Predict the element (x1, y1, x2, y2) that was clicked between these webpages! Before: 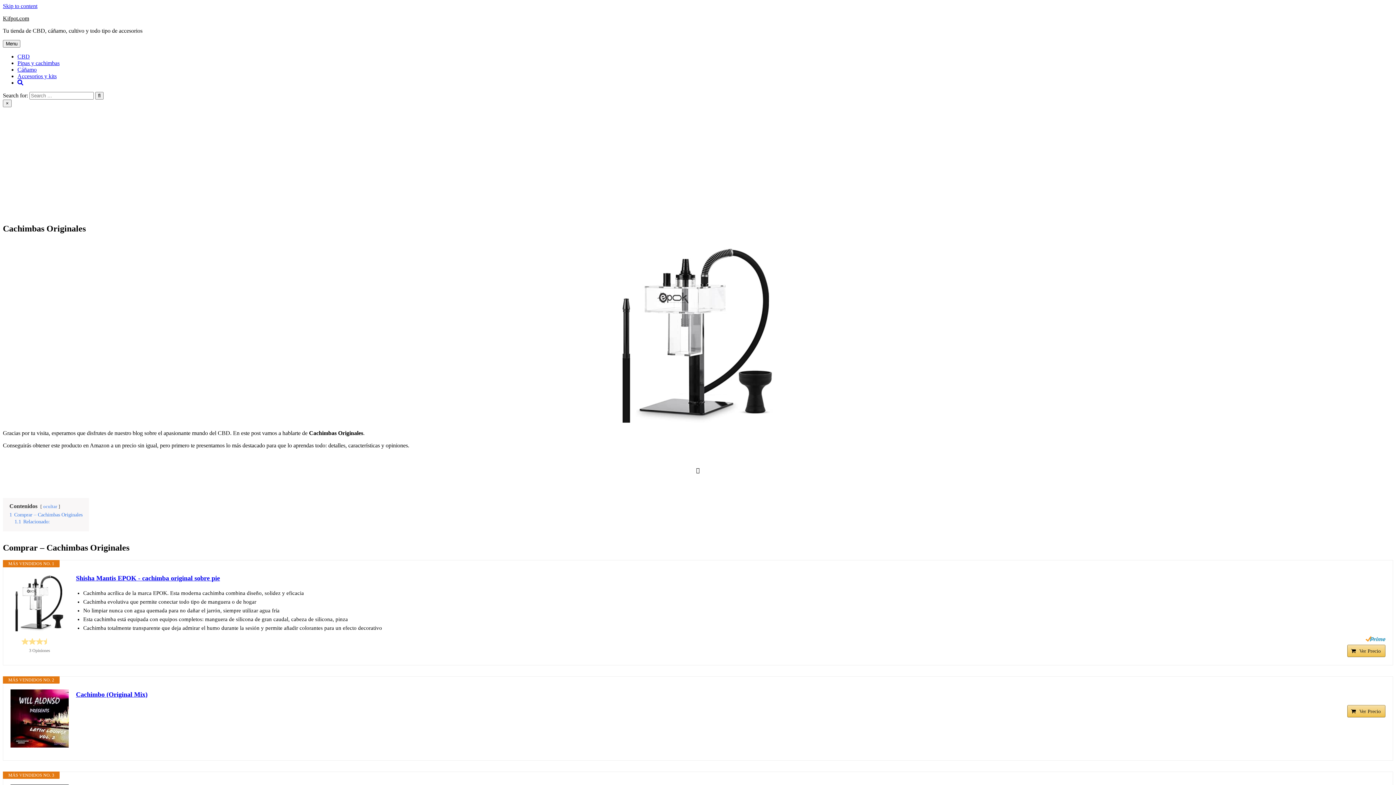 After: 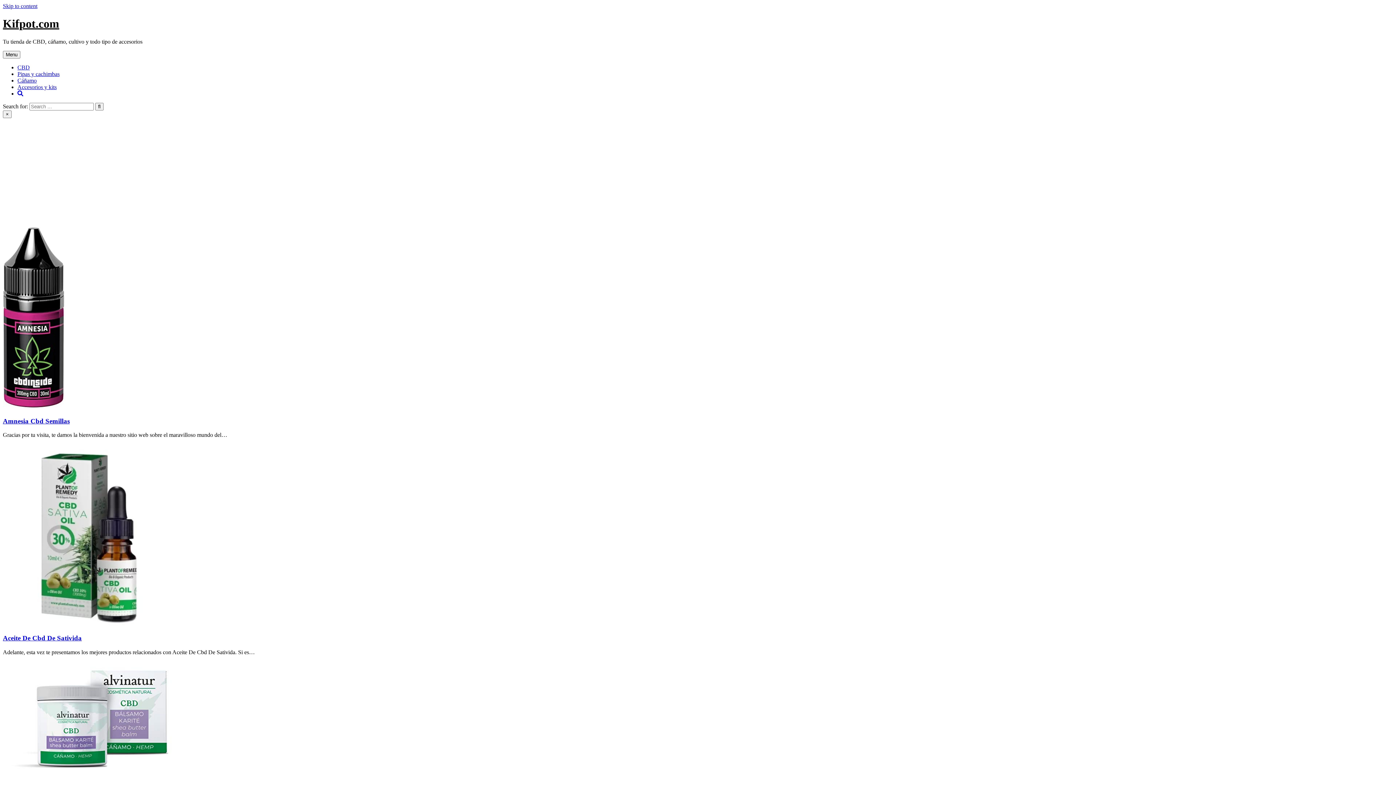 Action: label: Kifpot.com bbox: (2, 15, 29, 21)